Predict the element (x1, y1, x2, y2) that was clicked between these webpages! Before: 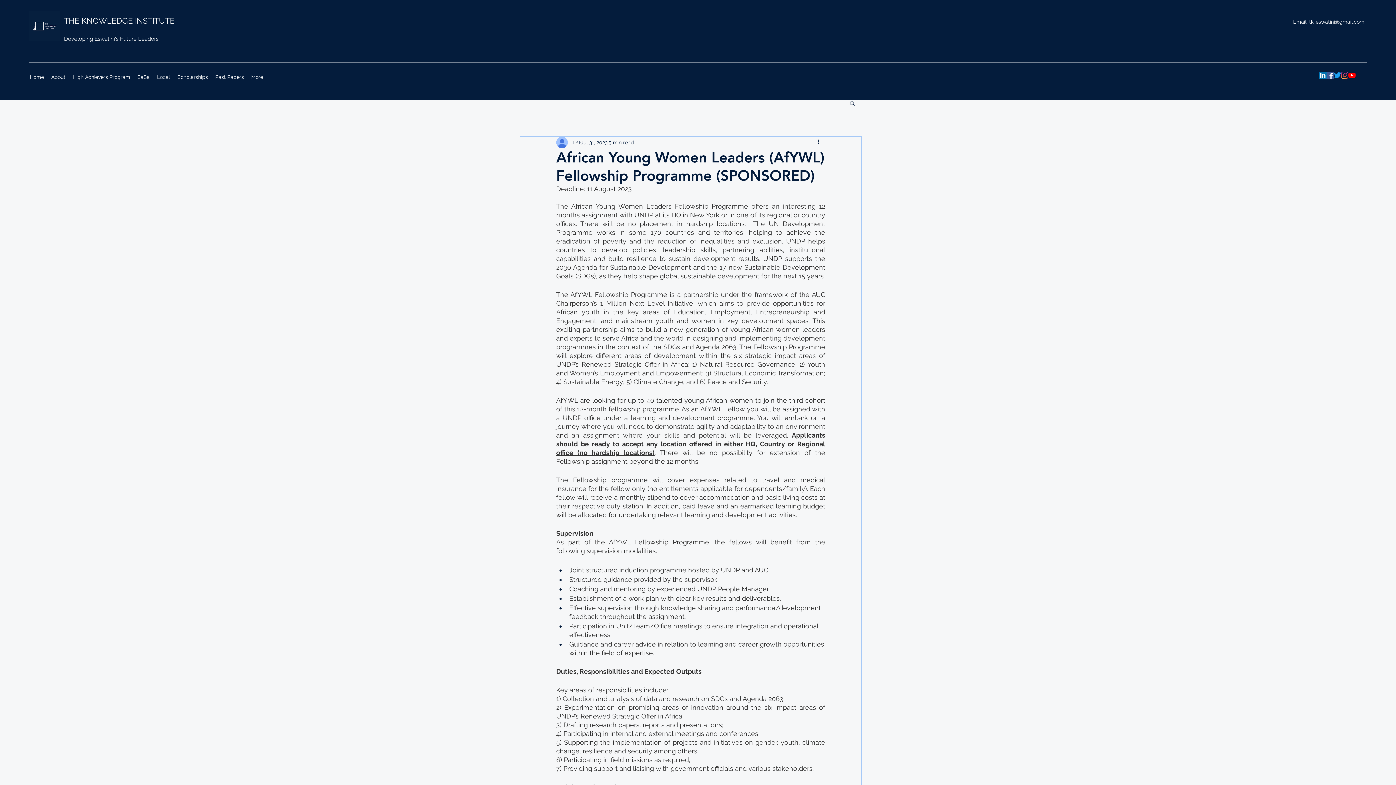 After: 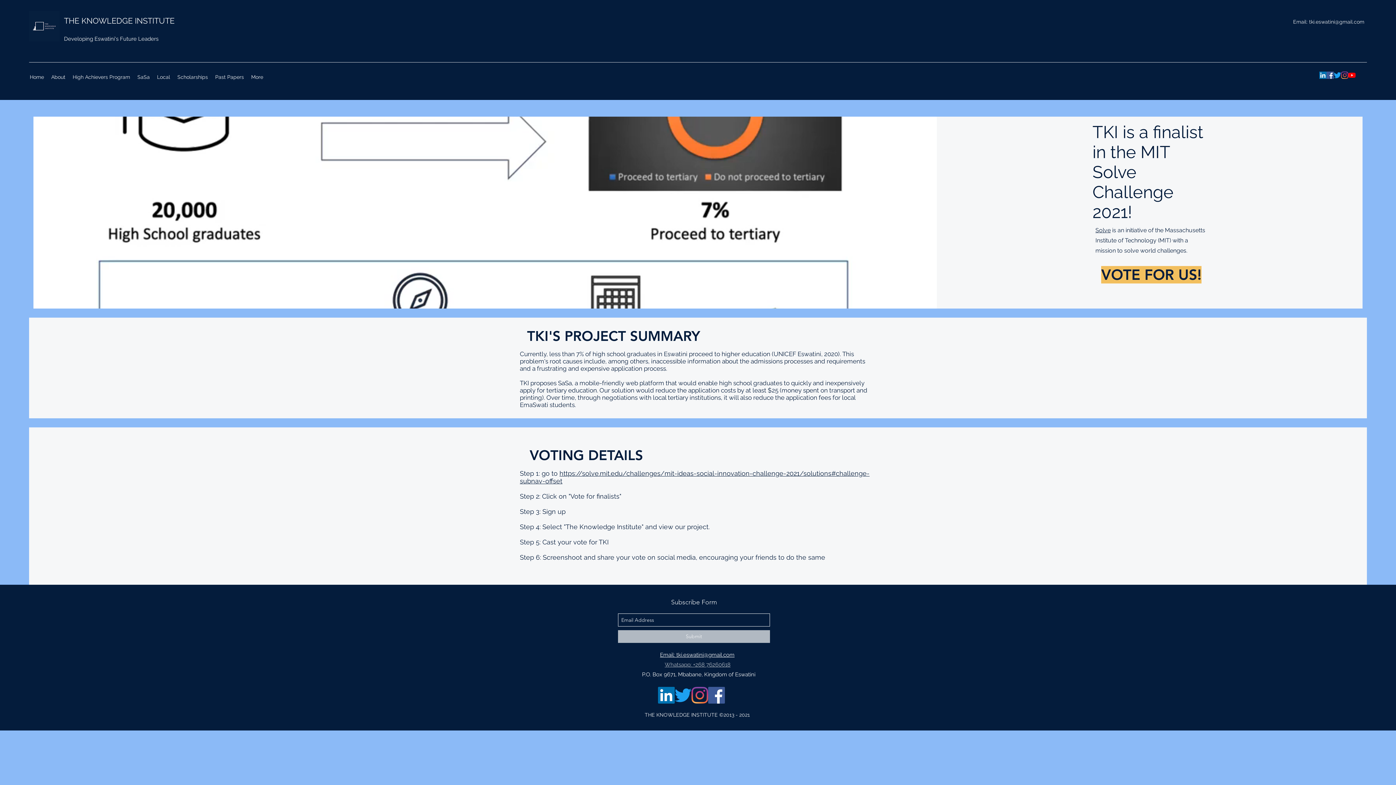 Action: label: SaSa bbox: (133, 71, 153, 82)